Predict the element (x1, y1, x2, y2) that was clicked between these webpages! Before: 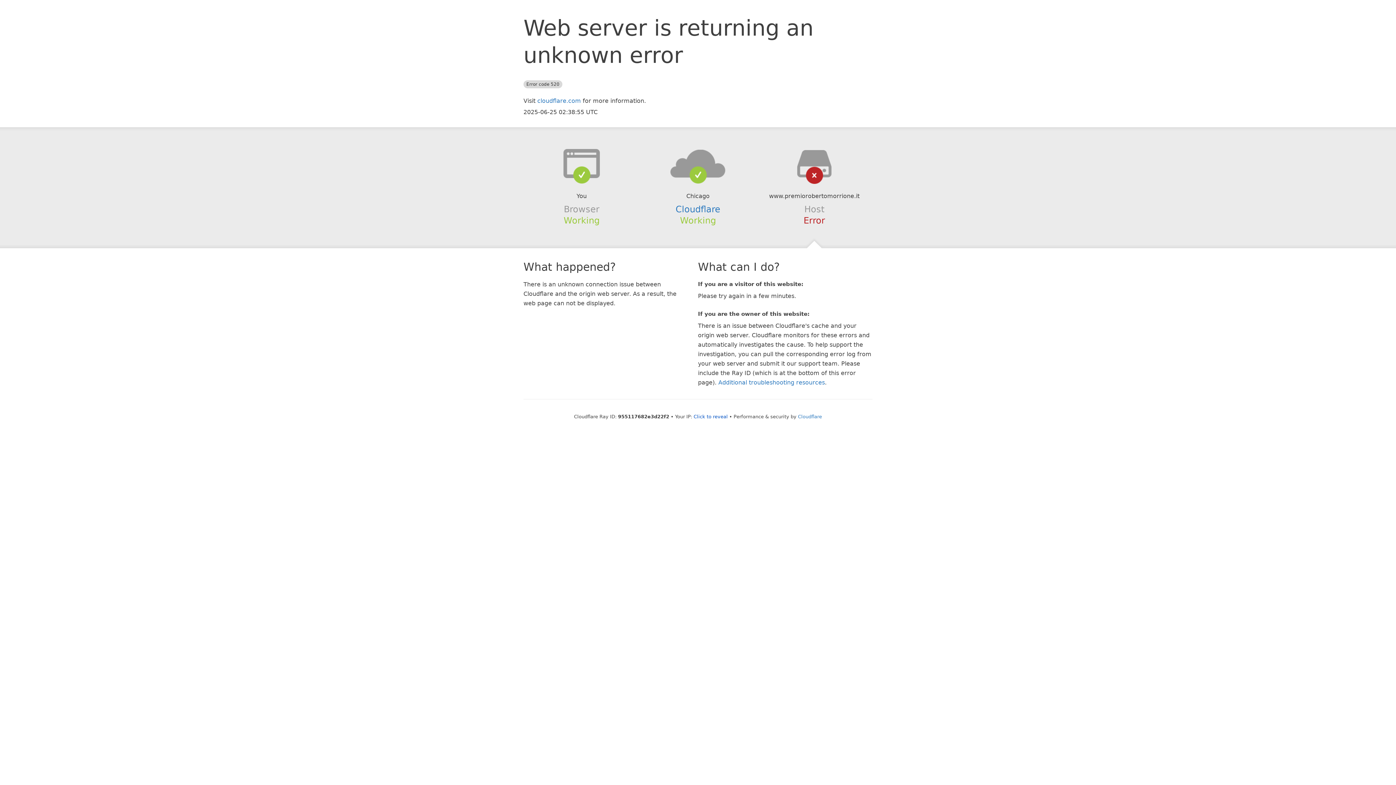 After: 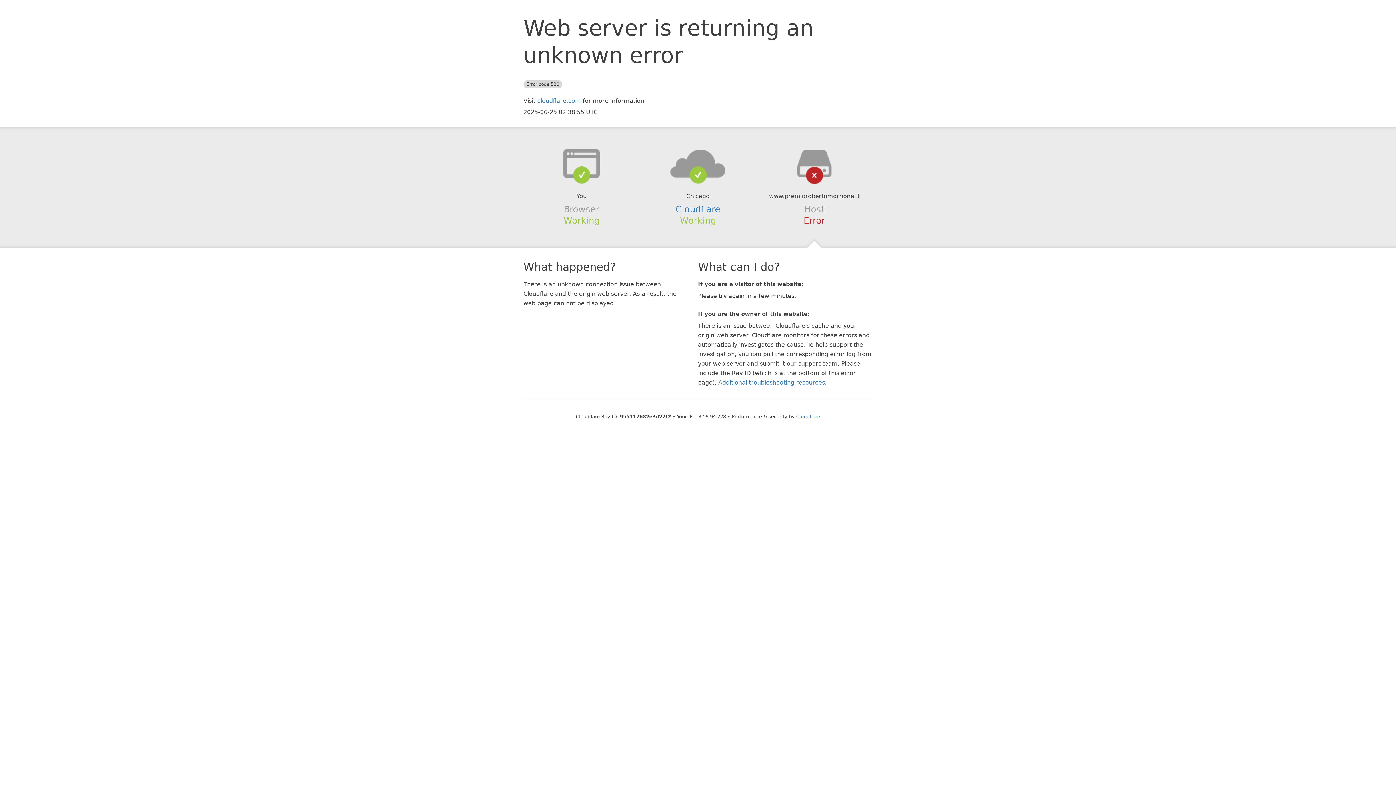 Action: label: Click to reveal bbox: (693, 414, 728, 419)